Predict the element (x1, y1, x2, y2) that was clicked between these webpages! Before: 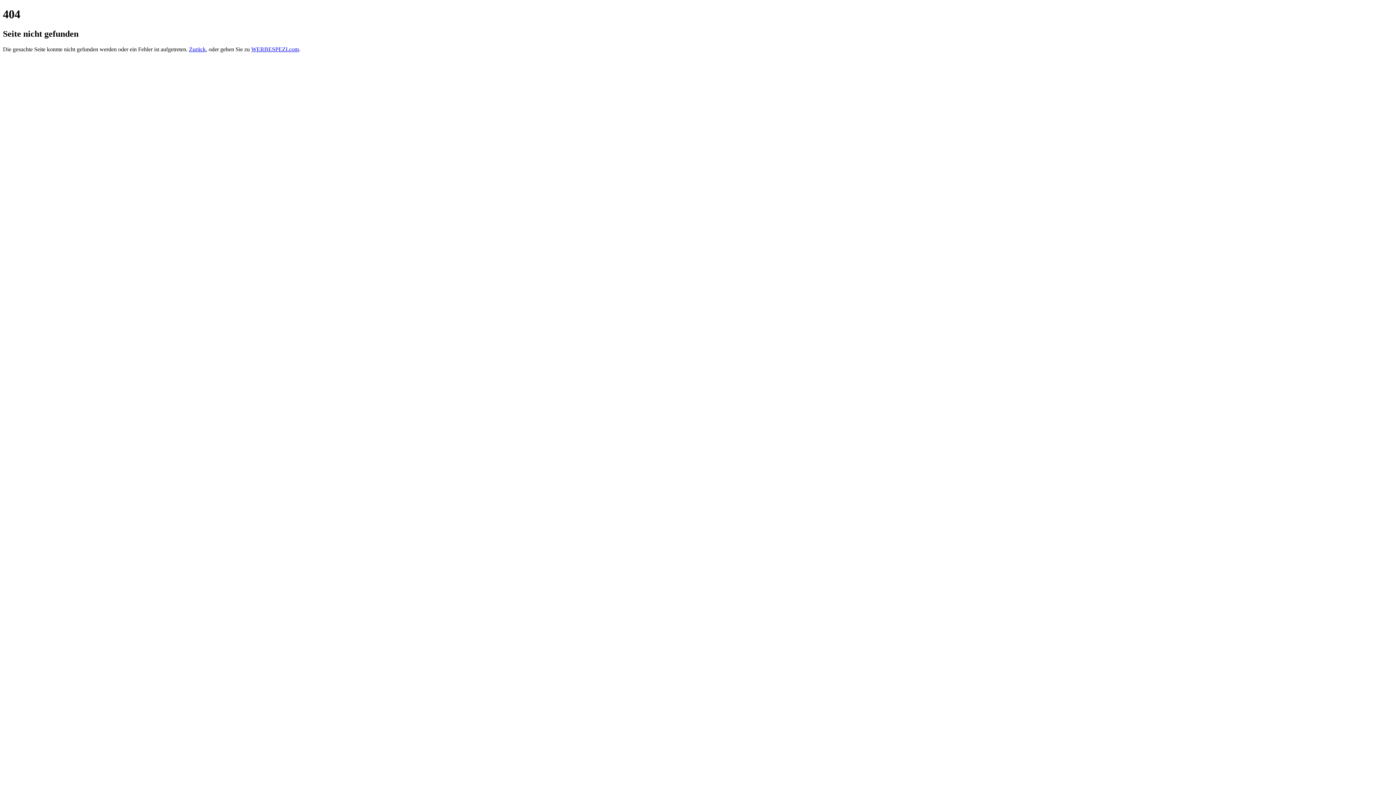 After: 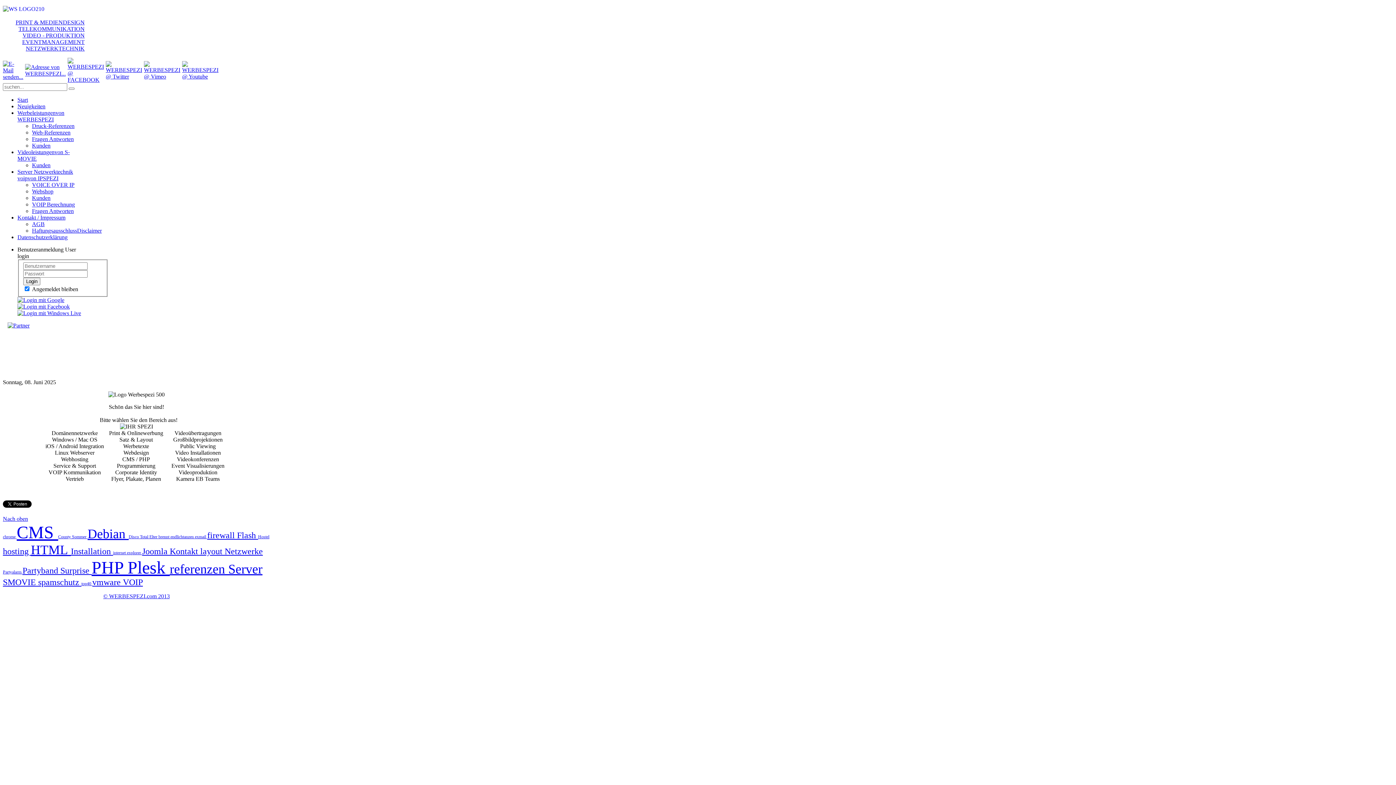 Action: bbox: (251, 46, 298, 52) label: WERBESPEZI.com